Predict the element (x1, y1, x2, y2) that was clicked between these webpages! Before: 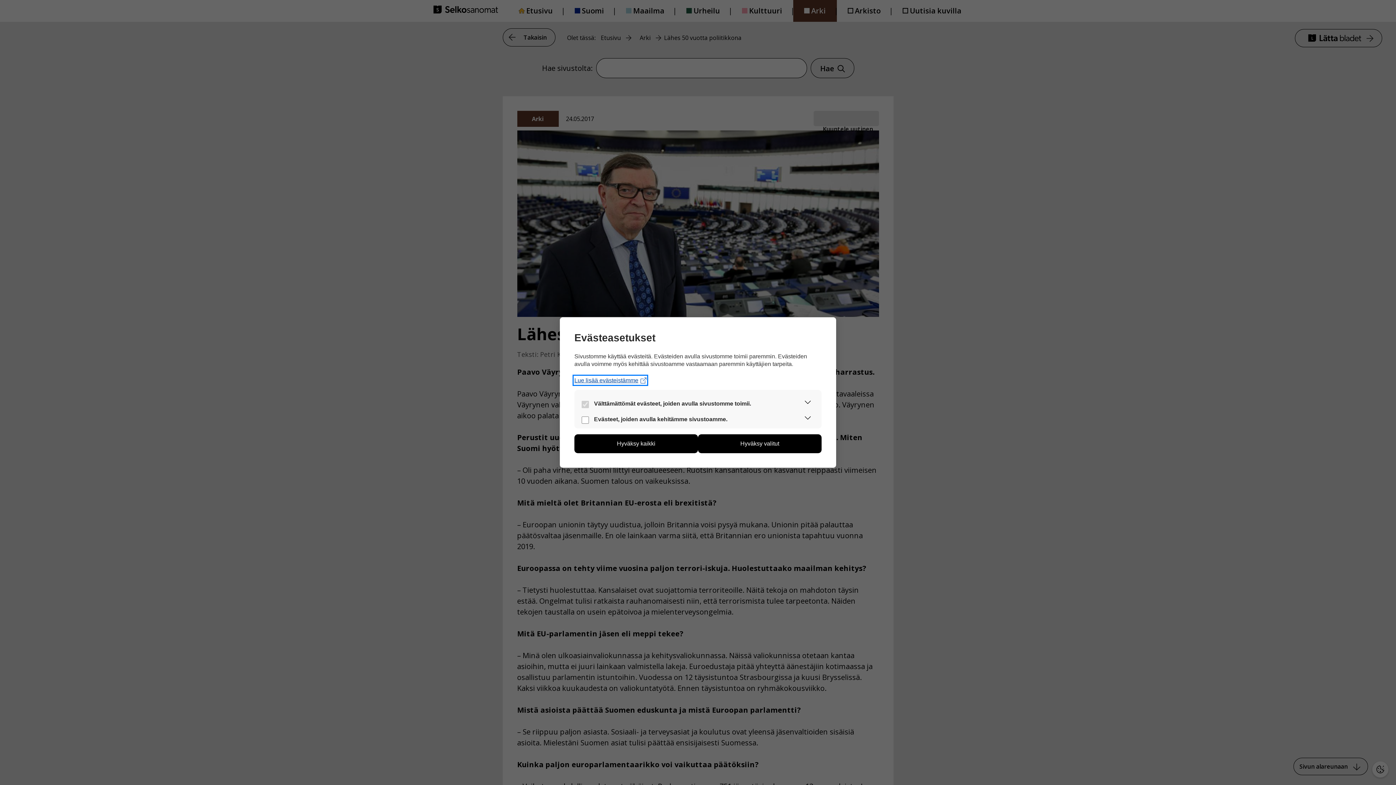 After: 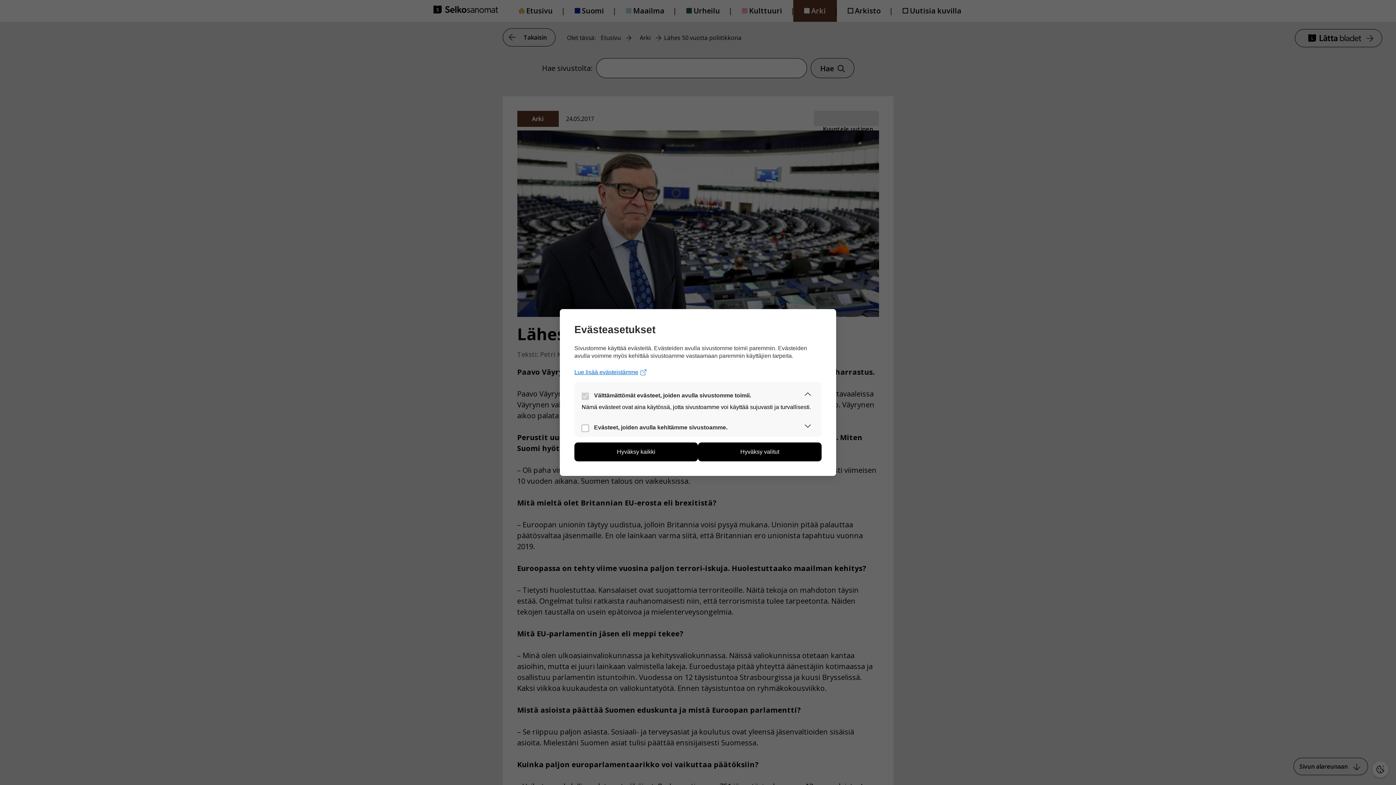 Action: label: Laajenna osio bbox: (801, 396, 814, 411)